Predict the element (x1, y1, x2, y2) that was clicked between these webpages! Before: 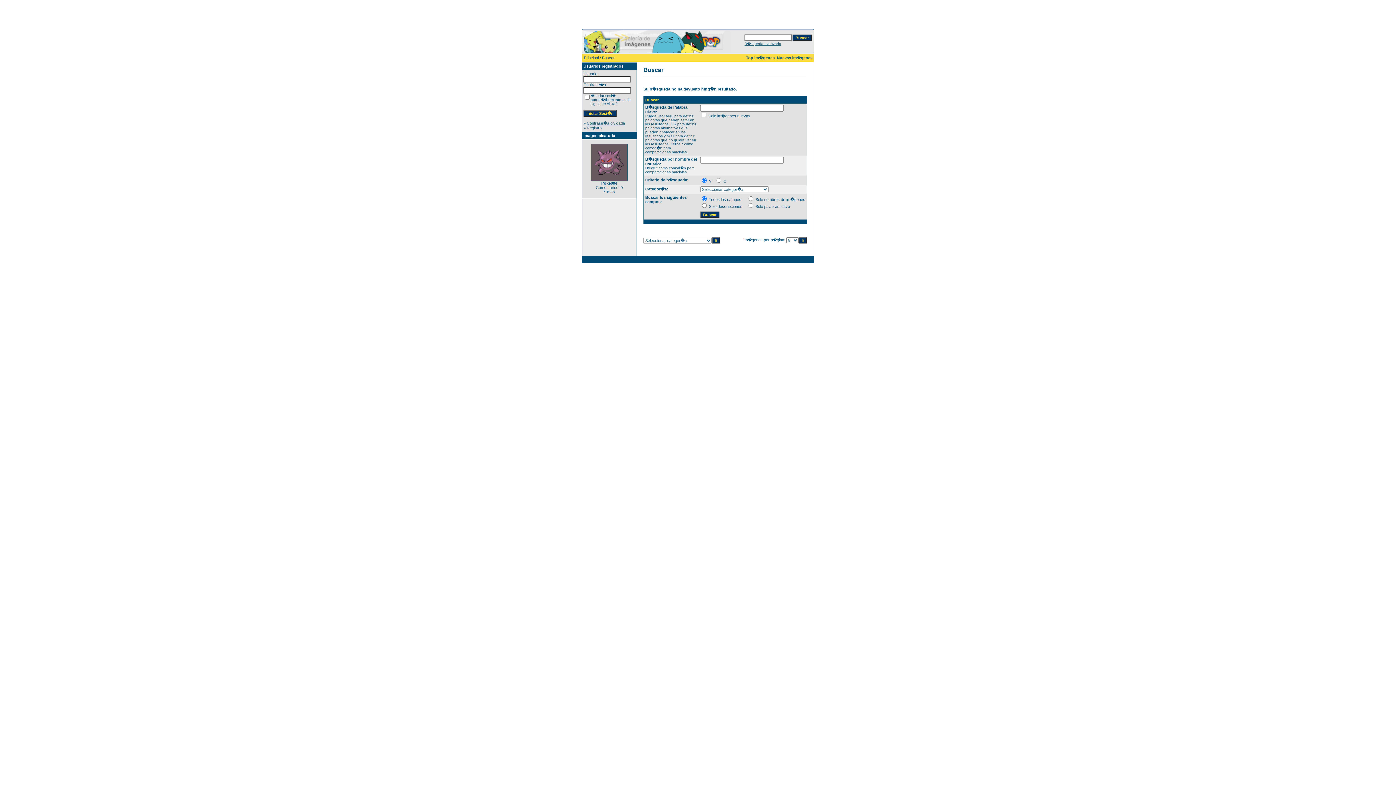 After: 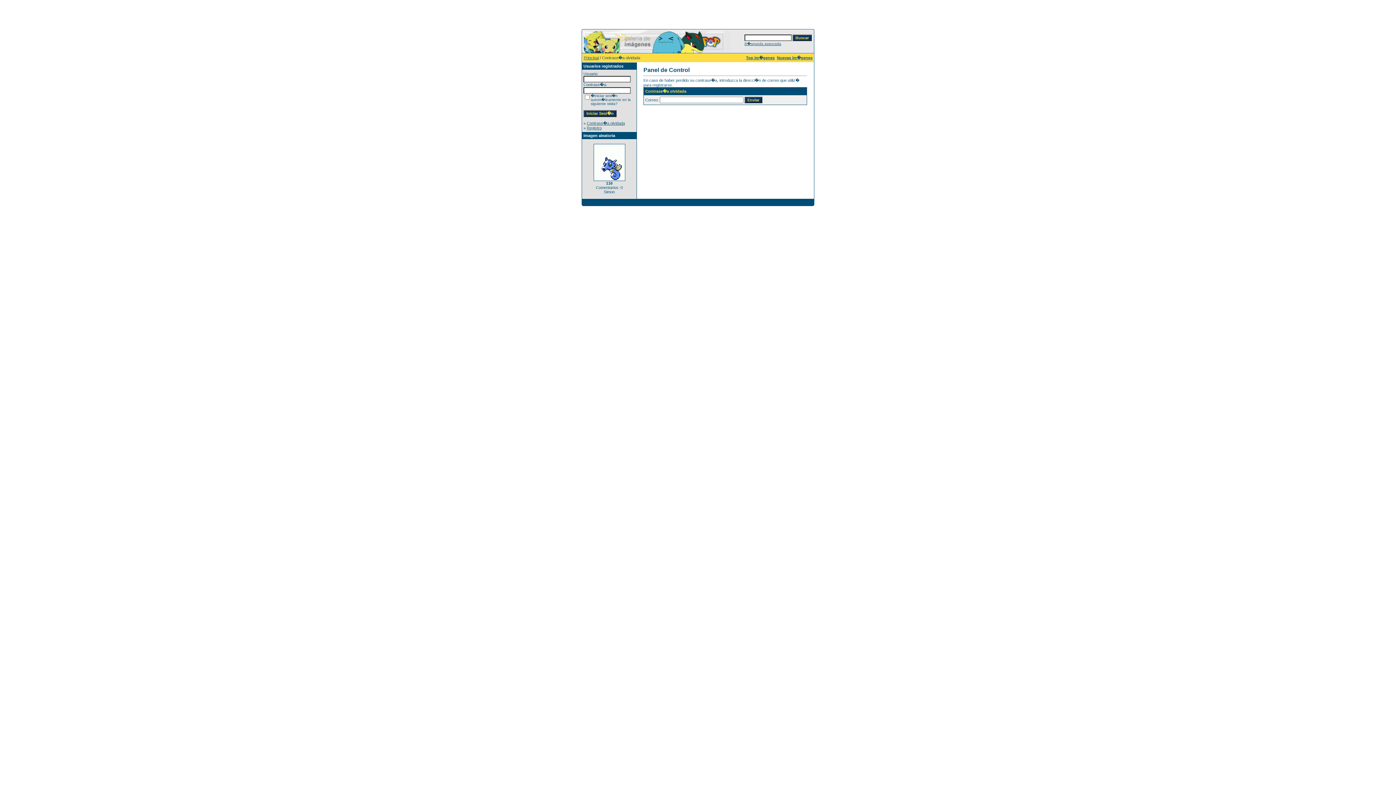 Action: label: Contrase�a olvidada bbox: (586, 121, 625, 125)